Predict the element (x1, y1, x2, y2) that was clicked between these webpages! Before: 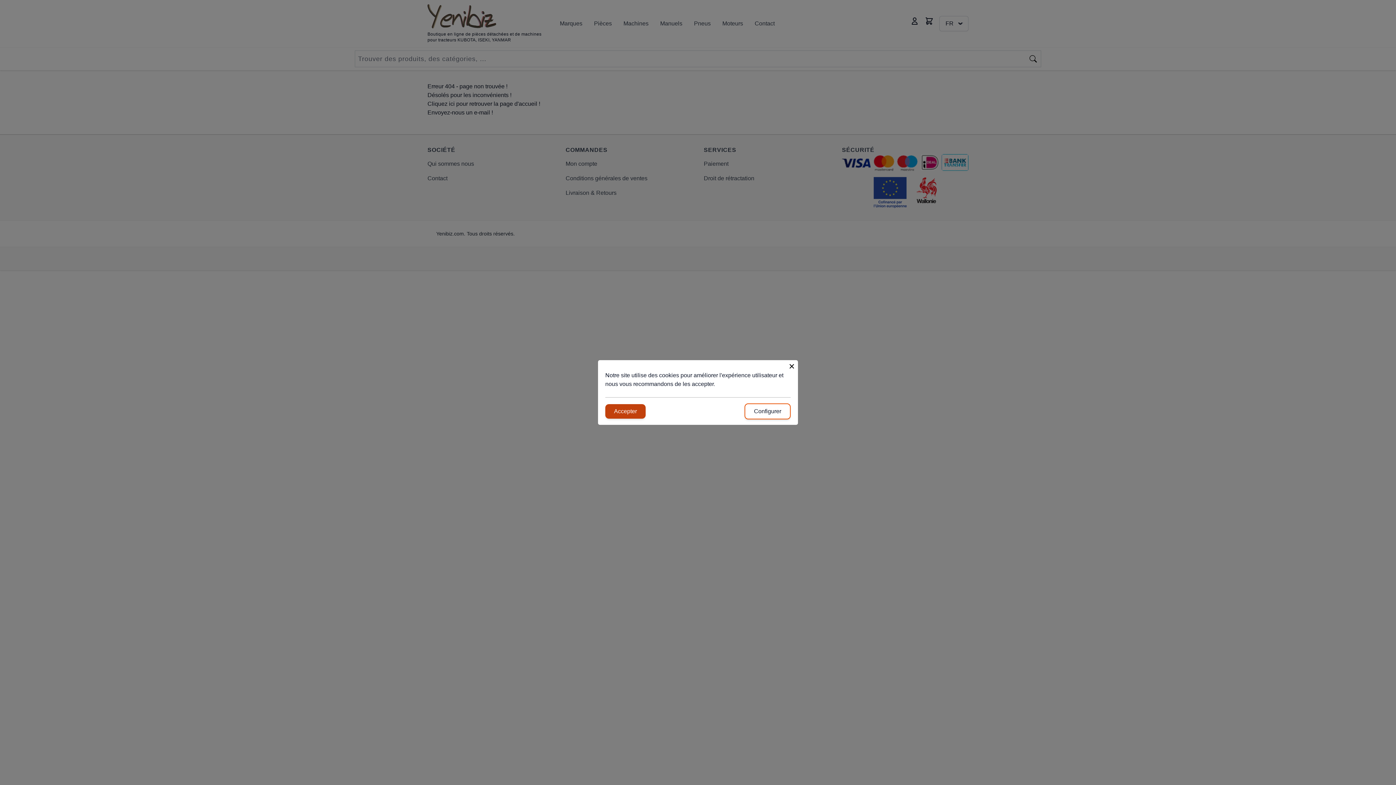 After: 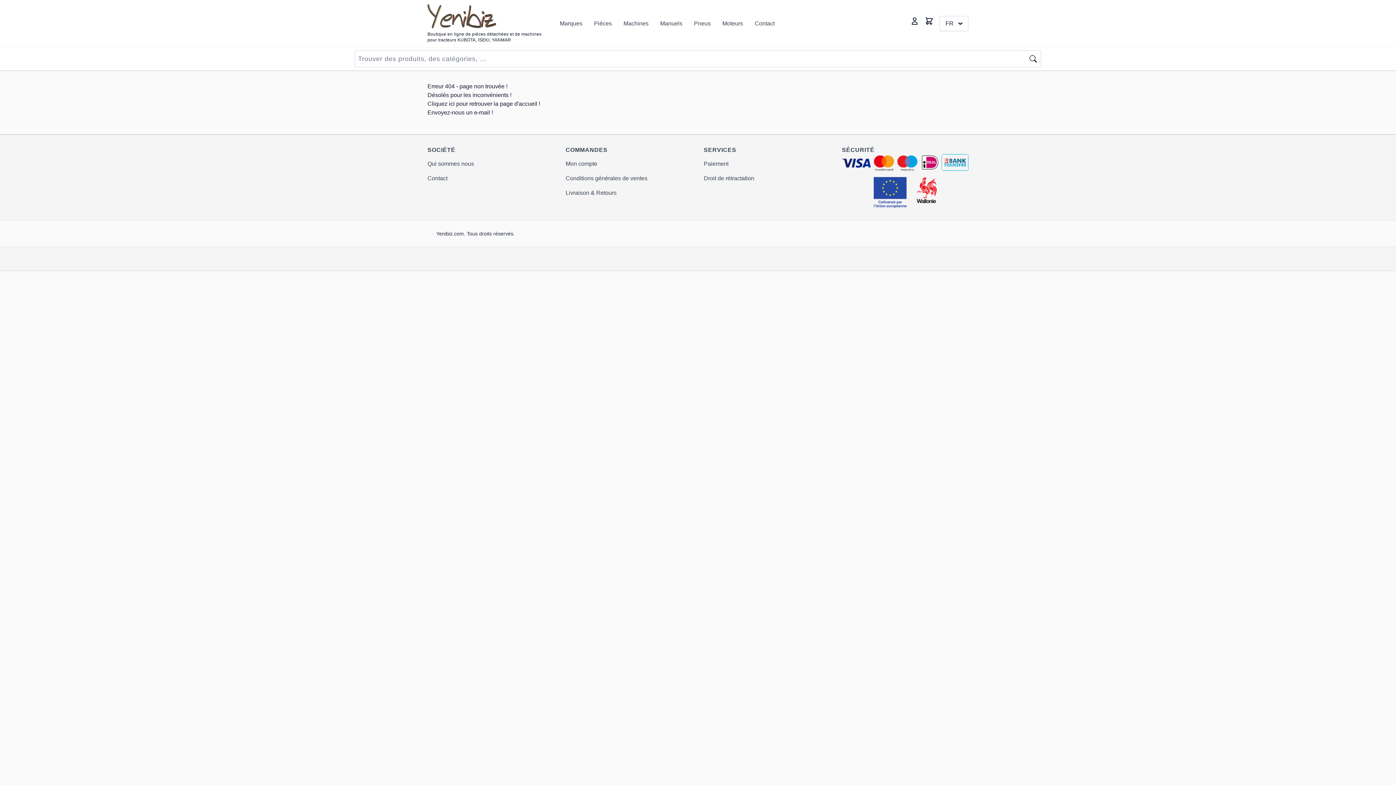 Action: bbox: (788, 362, 795, 370)